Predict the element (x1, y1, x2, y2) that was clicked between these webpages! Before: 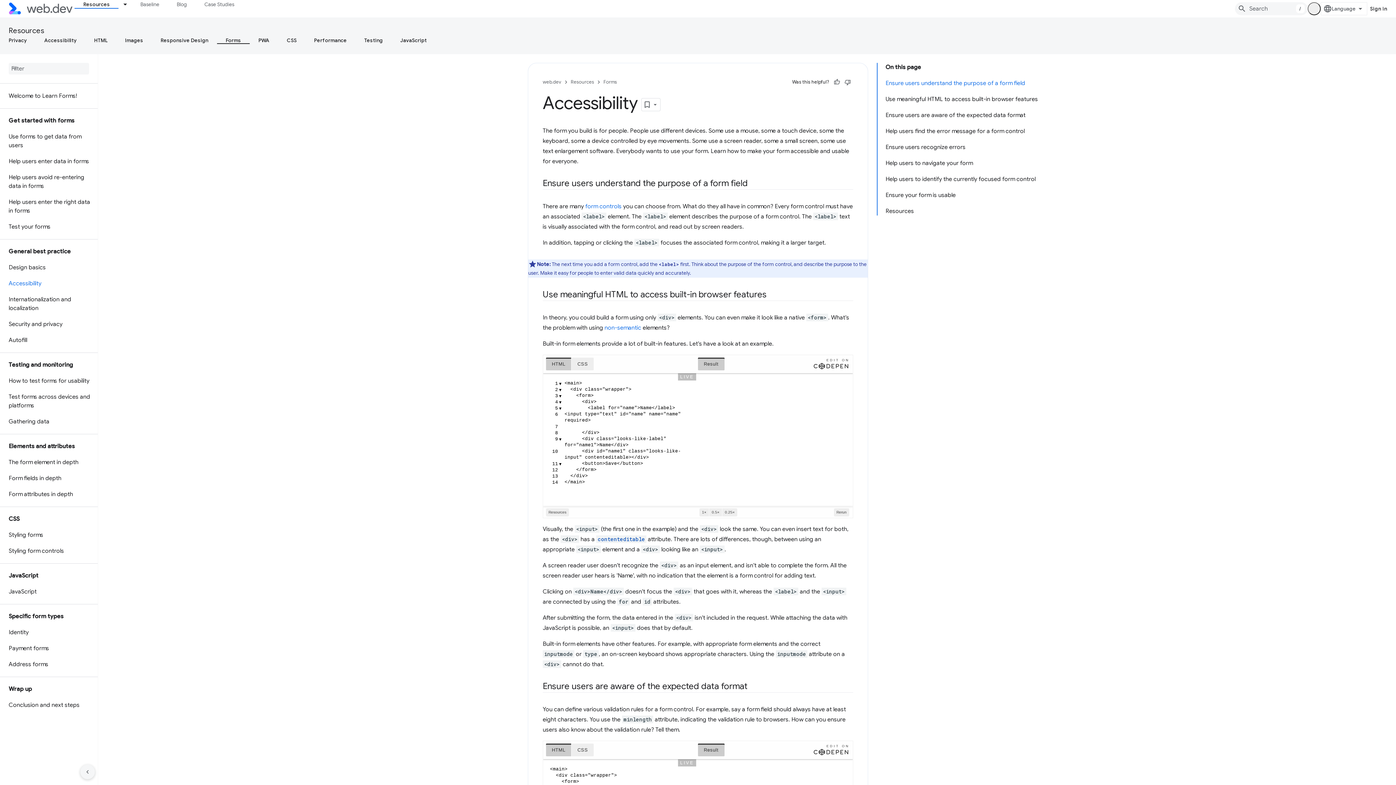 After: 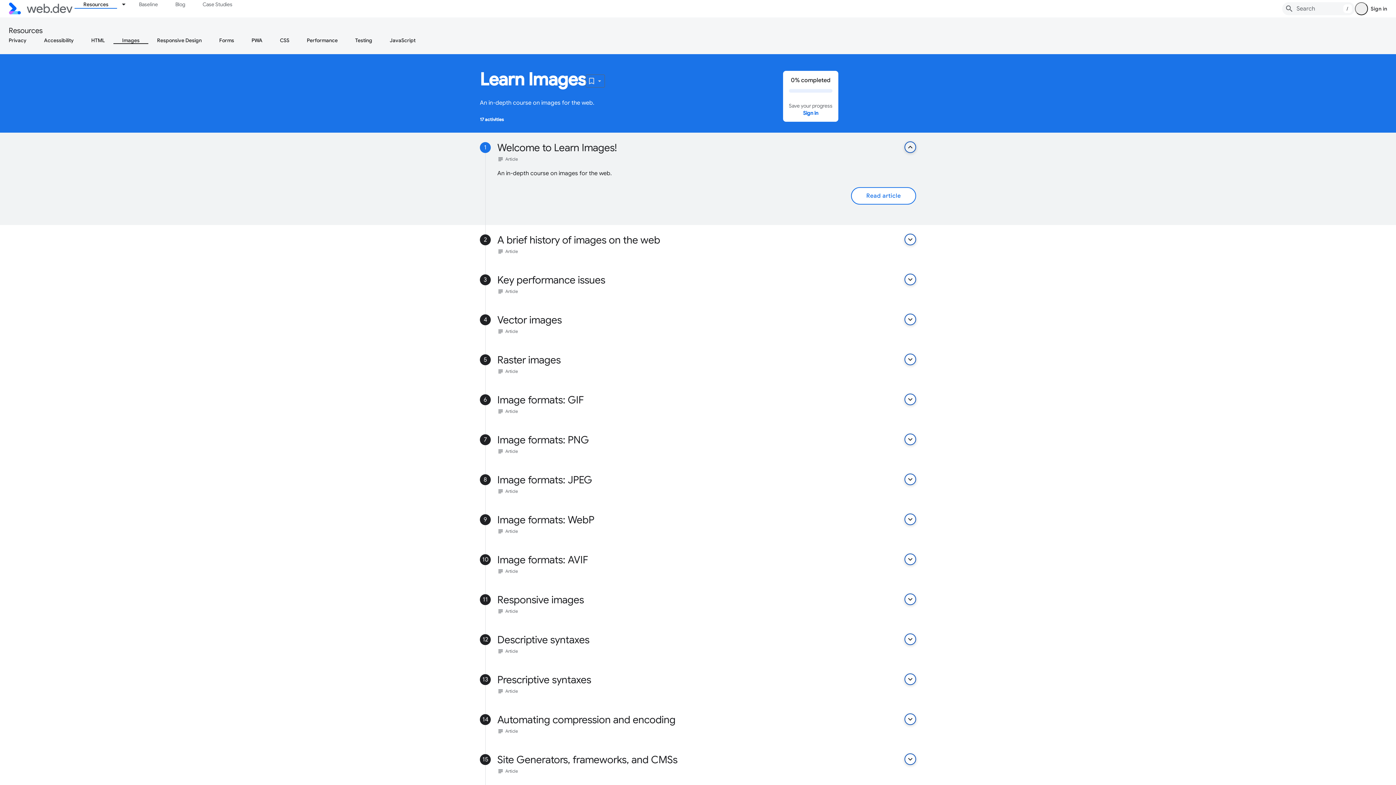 Action: label: Images bbox: (116, 36, 152, 44)